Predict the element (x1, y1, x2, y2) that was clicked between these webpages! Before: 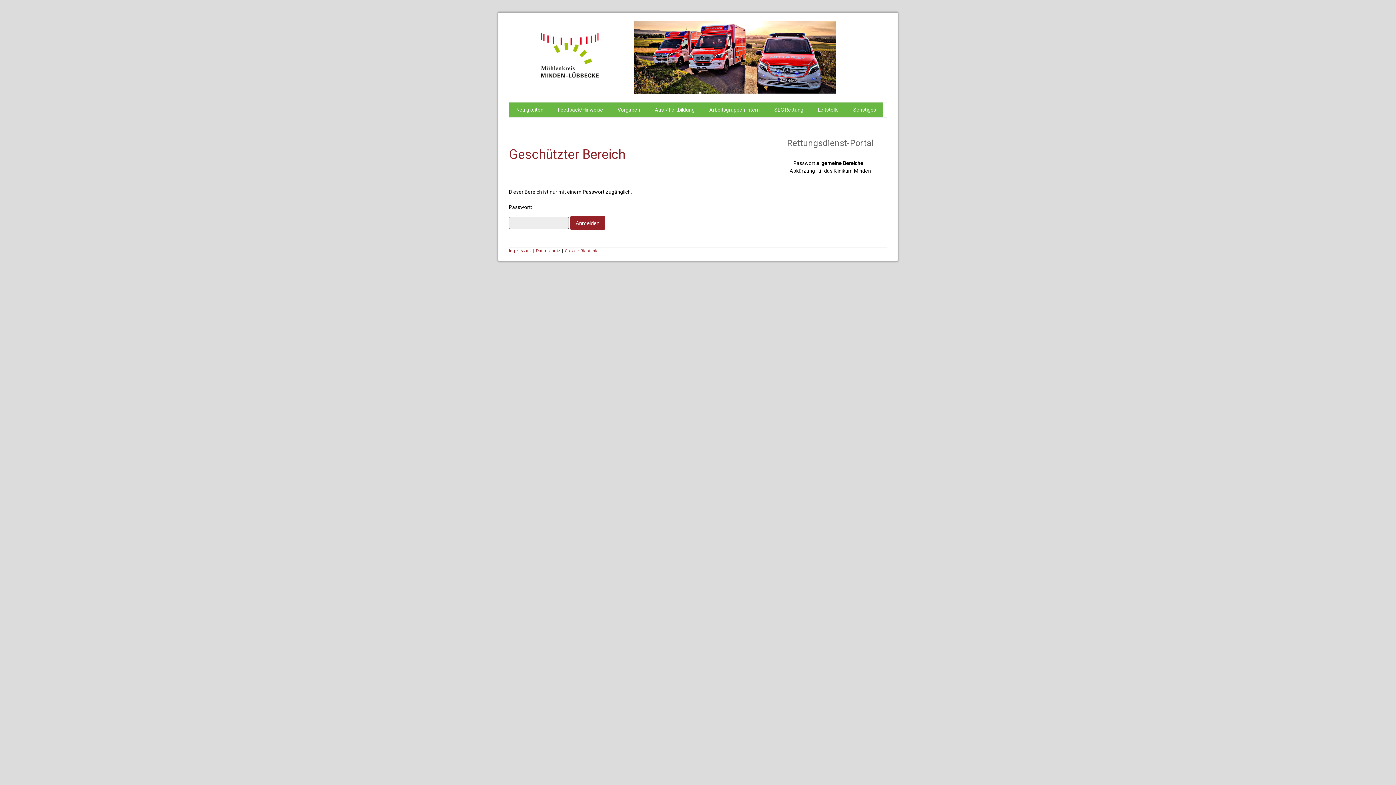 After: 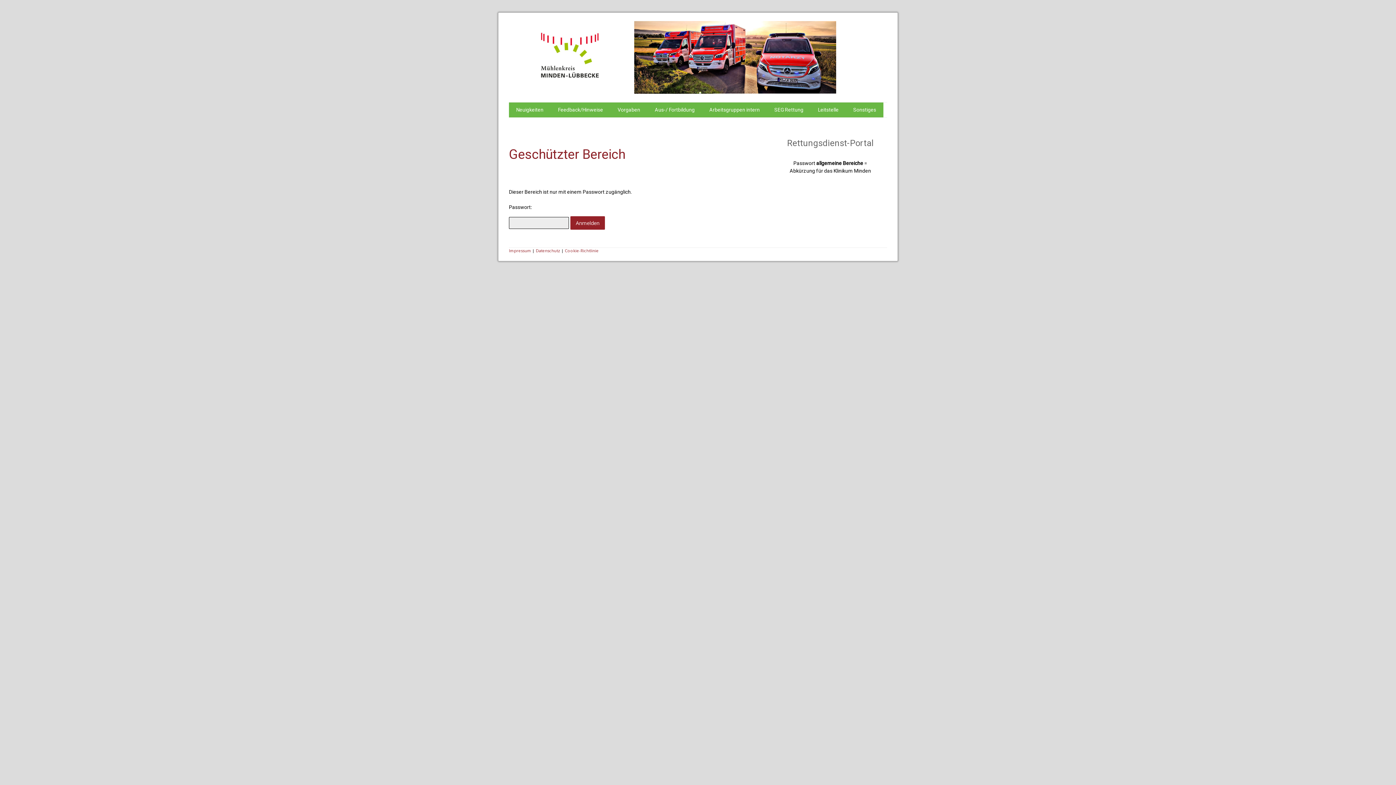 Action: bbox: (610, 102, 647, 117) label: Vorgaben